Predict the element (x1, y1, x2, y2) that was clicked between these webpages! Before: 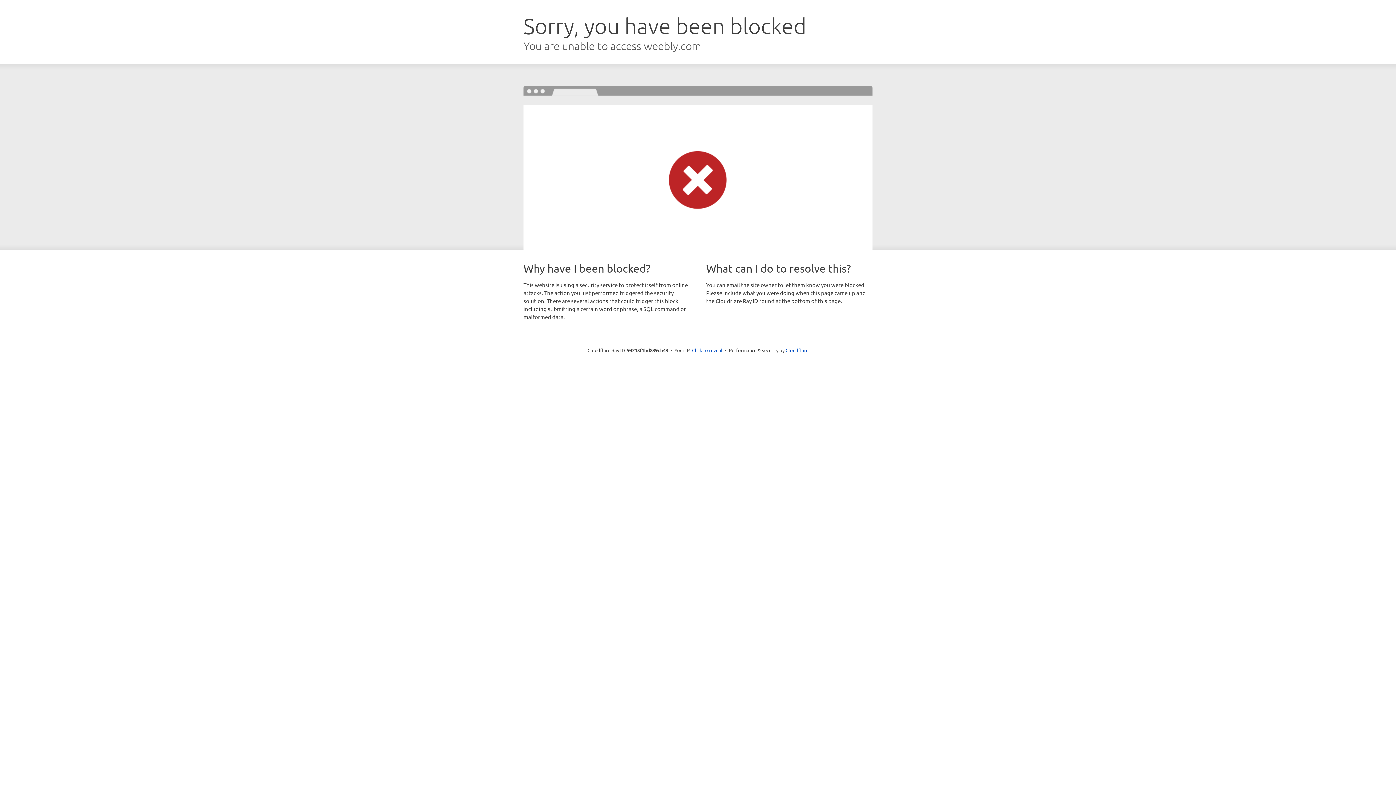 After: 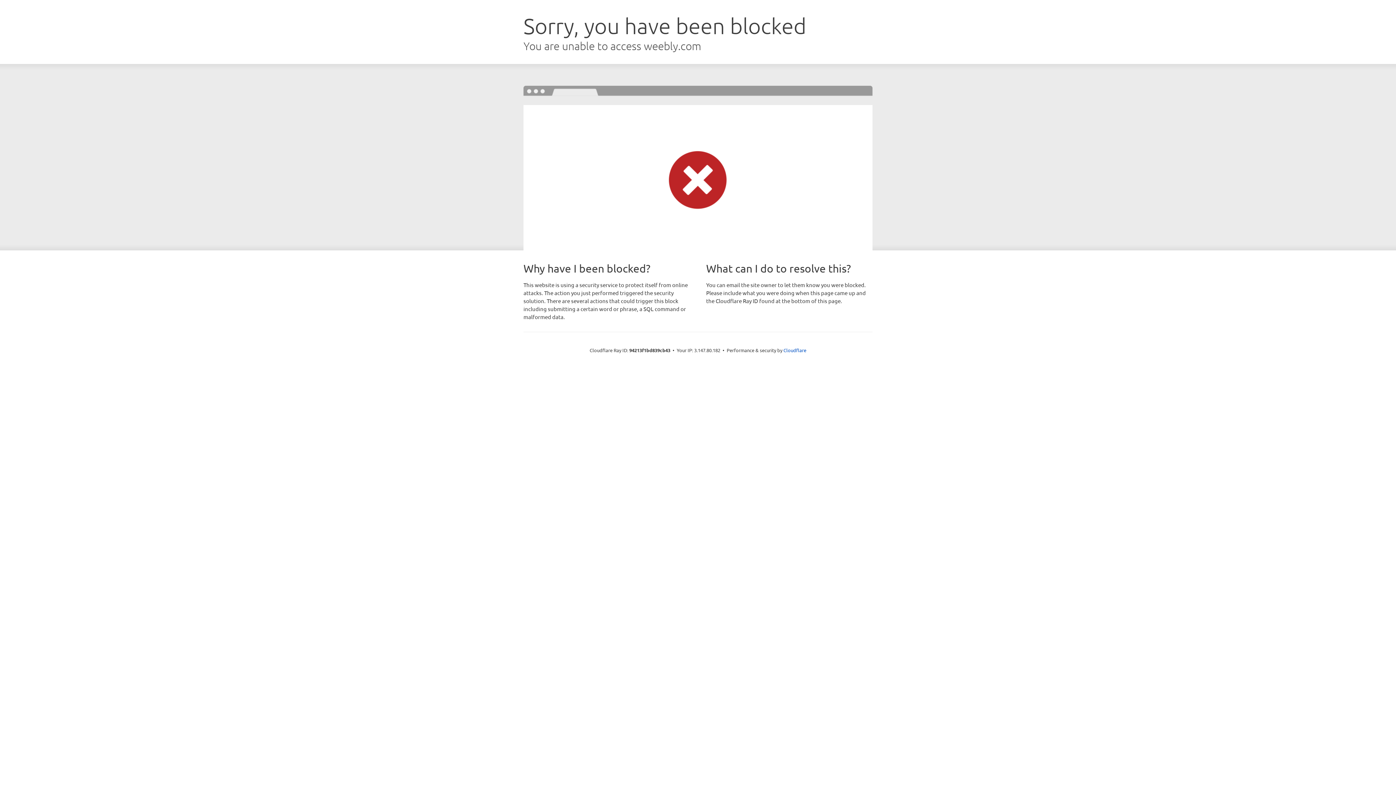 Action: label: Click to reveal bbox: (692, 346, 722, 353)